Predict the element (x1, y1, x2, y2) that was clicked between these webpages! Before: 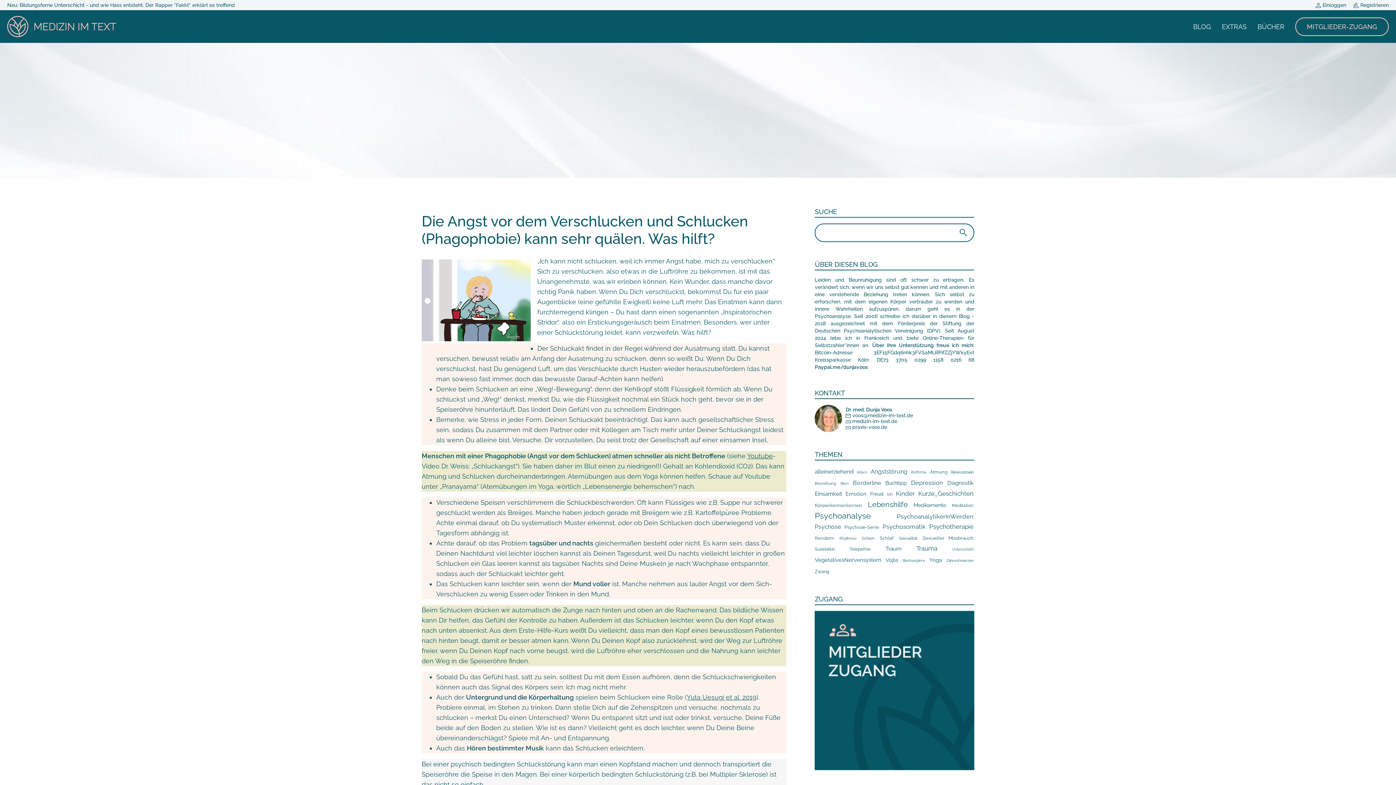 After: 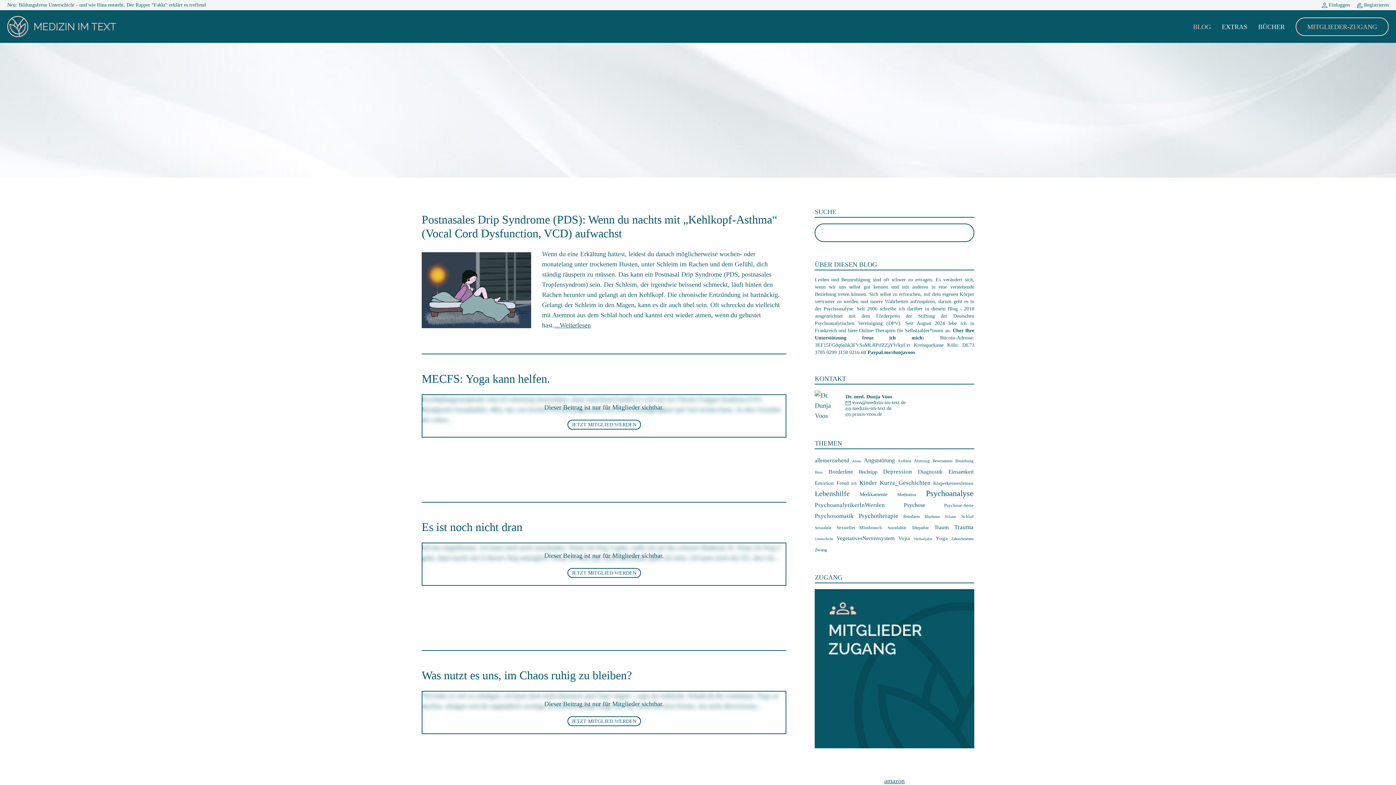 Action: label: Yoga (40 Einträge) bbox: (929, 556, 942, 563)